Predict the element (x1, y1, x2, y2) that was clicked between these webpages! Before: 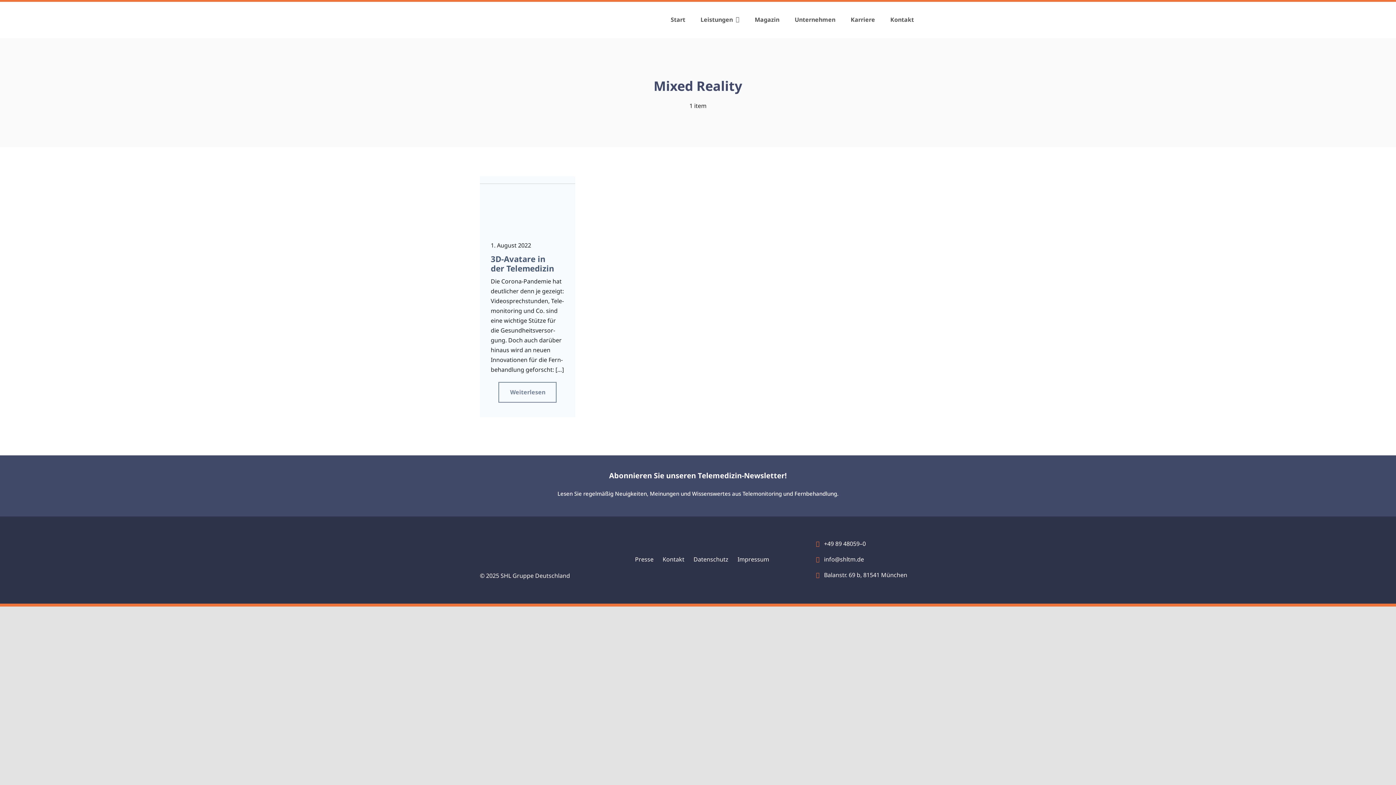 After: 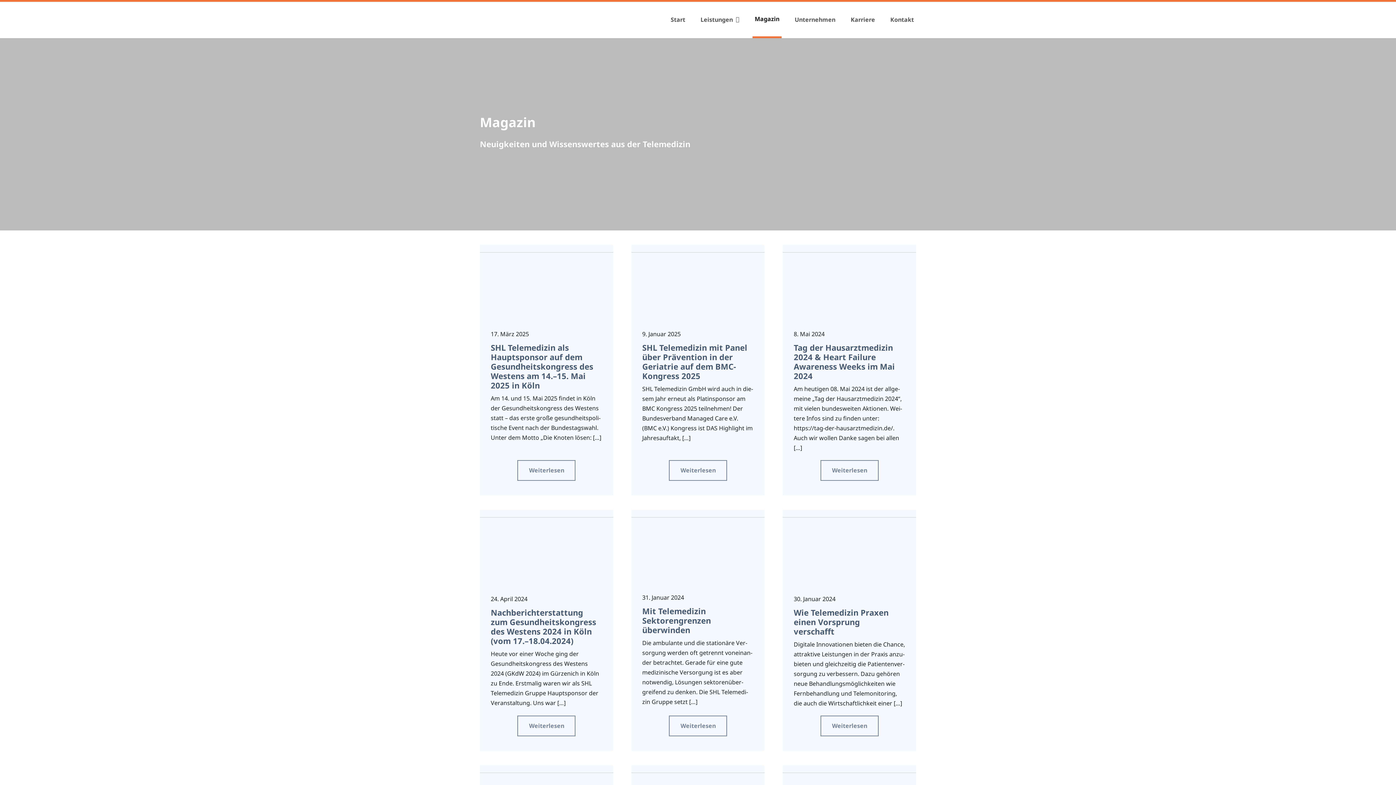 Action: label: Maga­zin bbox: (752, 1, 781, 38)